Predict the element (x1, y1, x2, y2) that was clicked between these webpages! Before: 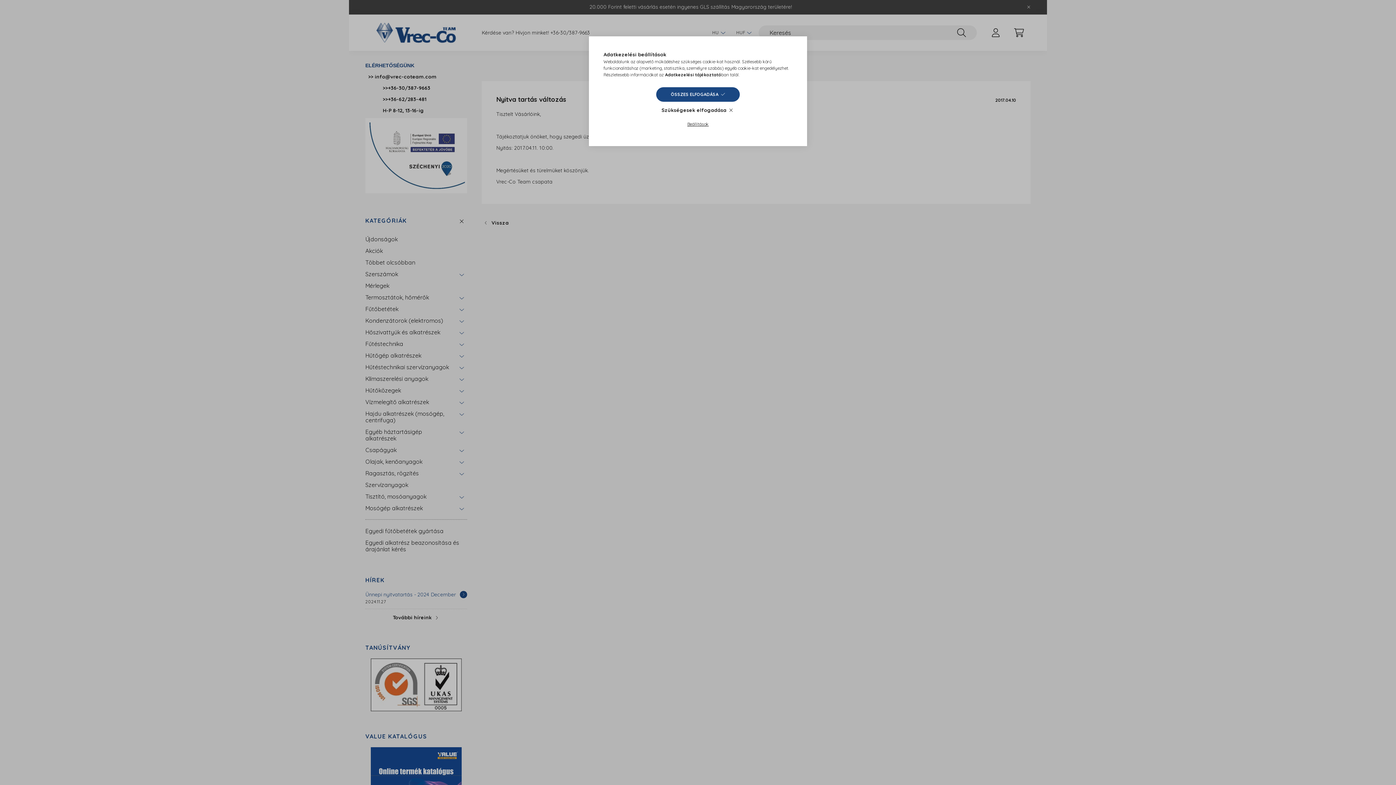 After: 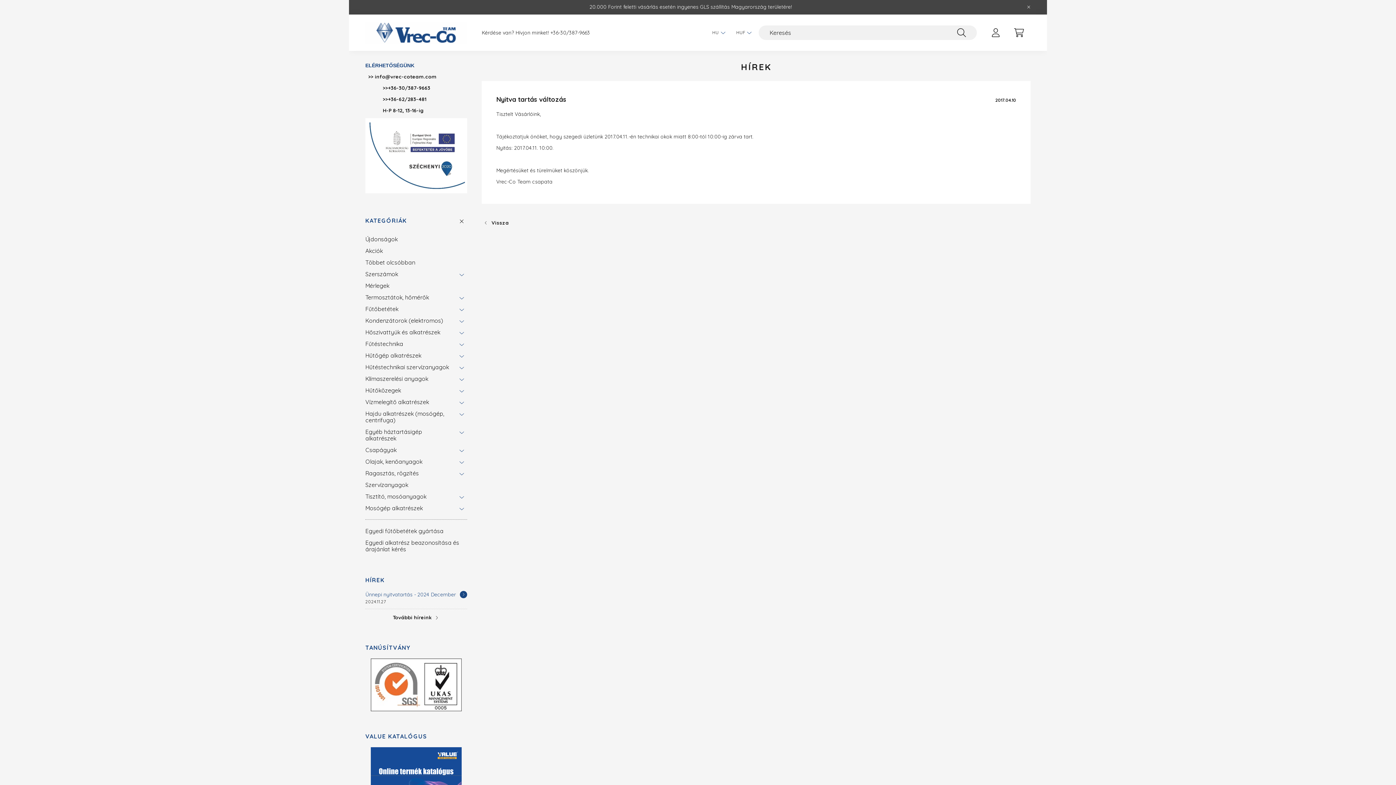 Action: label: ÖSSZES ELFOGADÁSA bbox: (656, 87, 739, 101)